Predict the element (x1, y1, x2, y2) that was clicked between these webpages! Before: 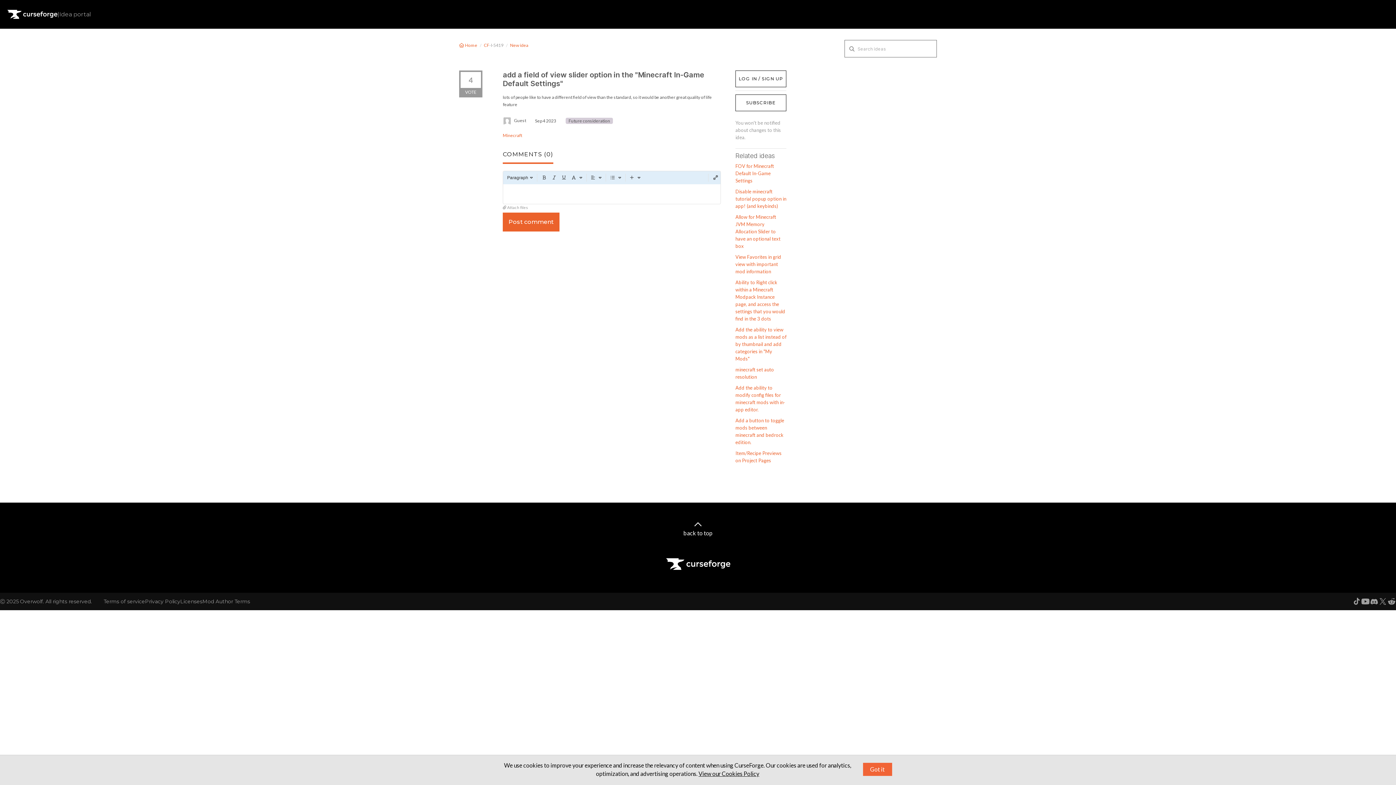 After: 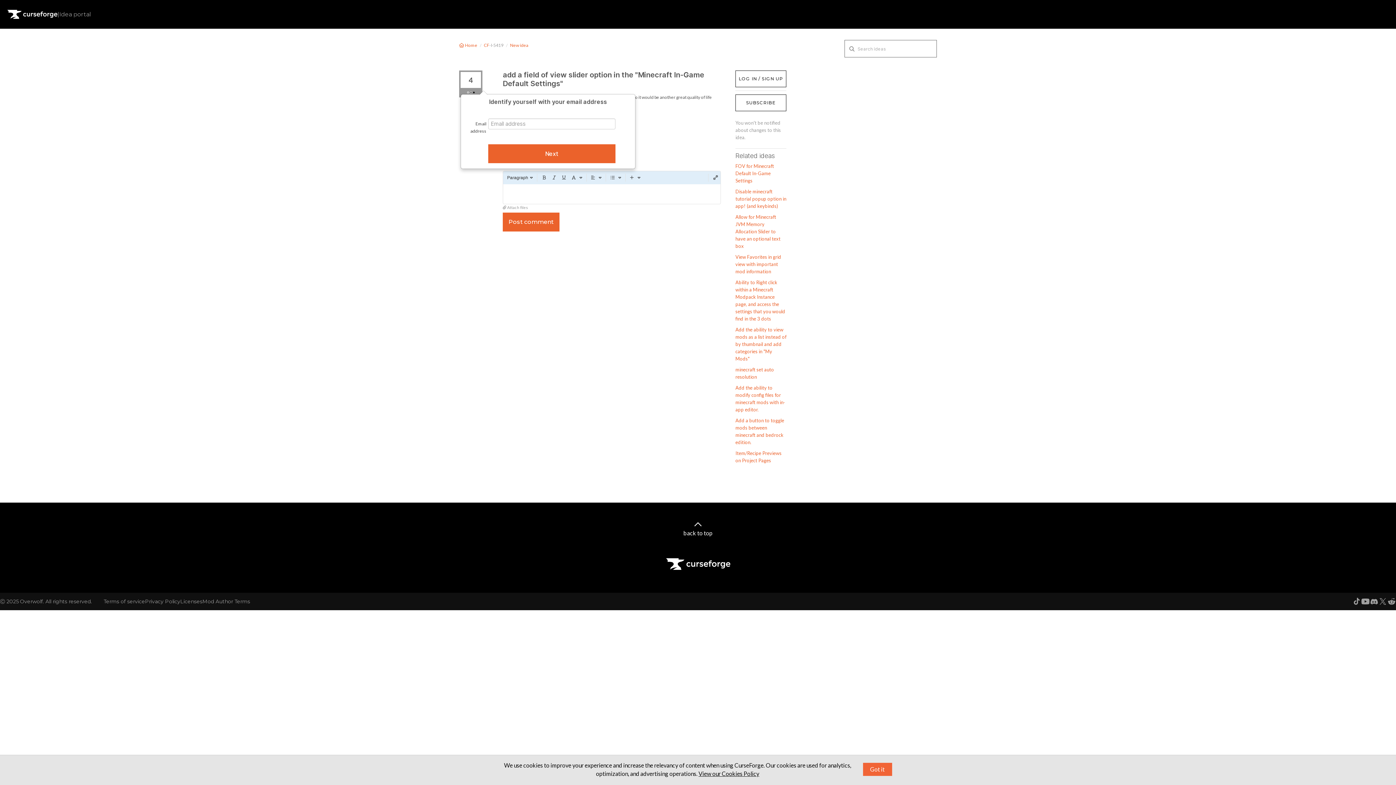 Action: label: 4
VOTE bbox: (459, 70, 482, 97)